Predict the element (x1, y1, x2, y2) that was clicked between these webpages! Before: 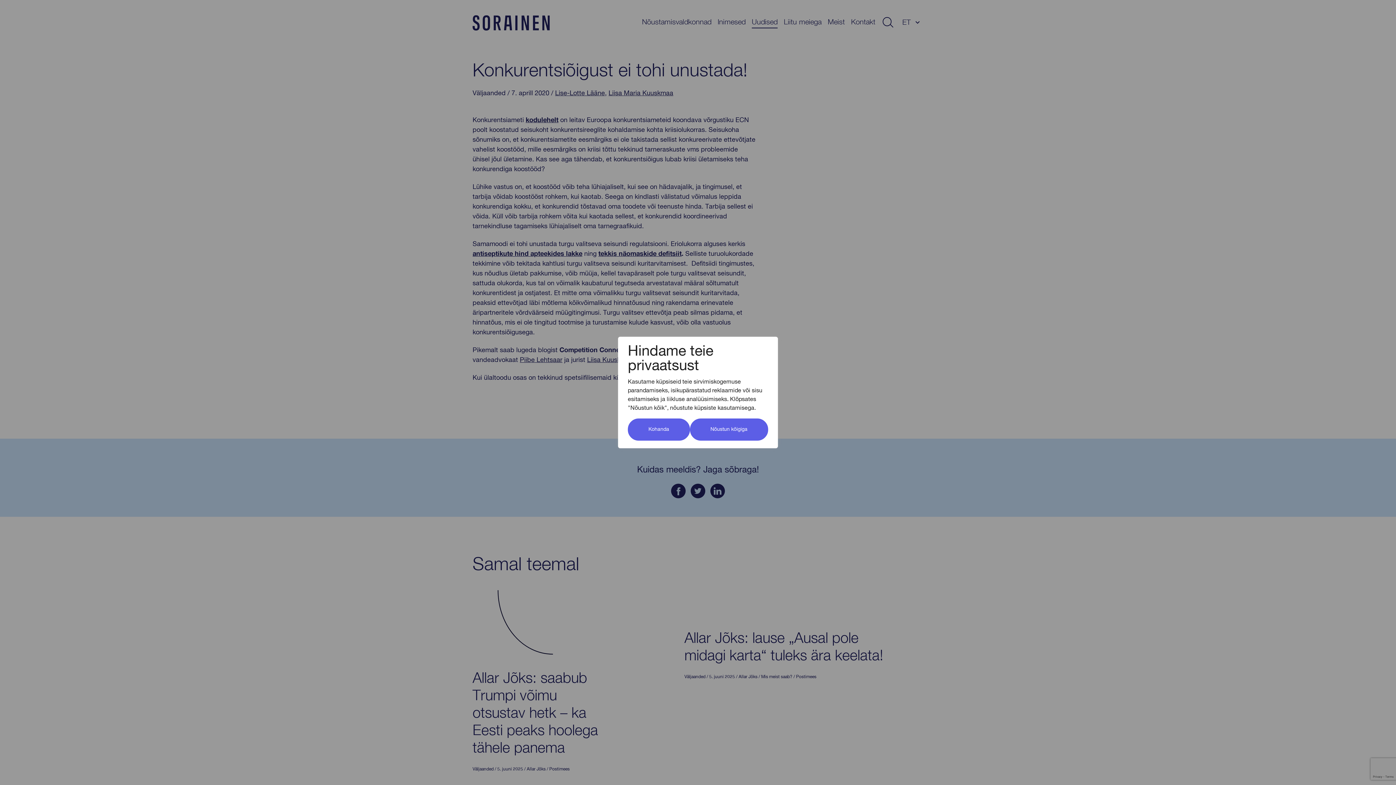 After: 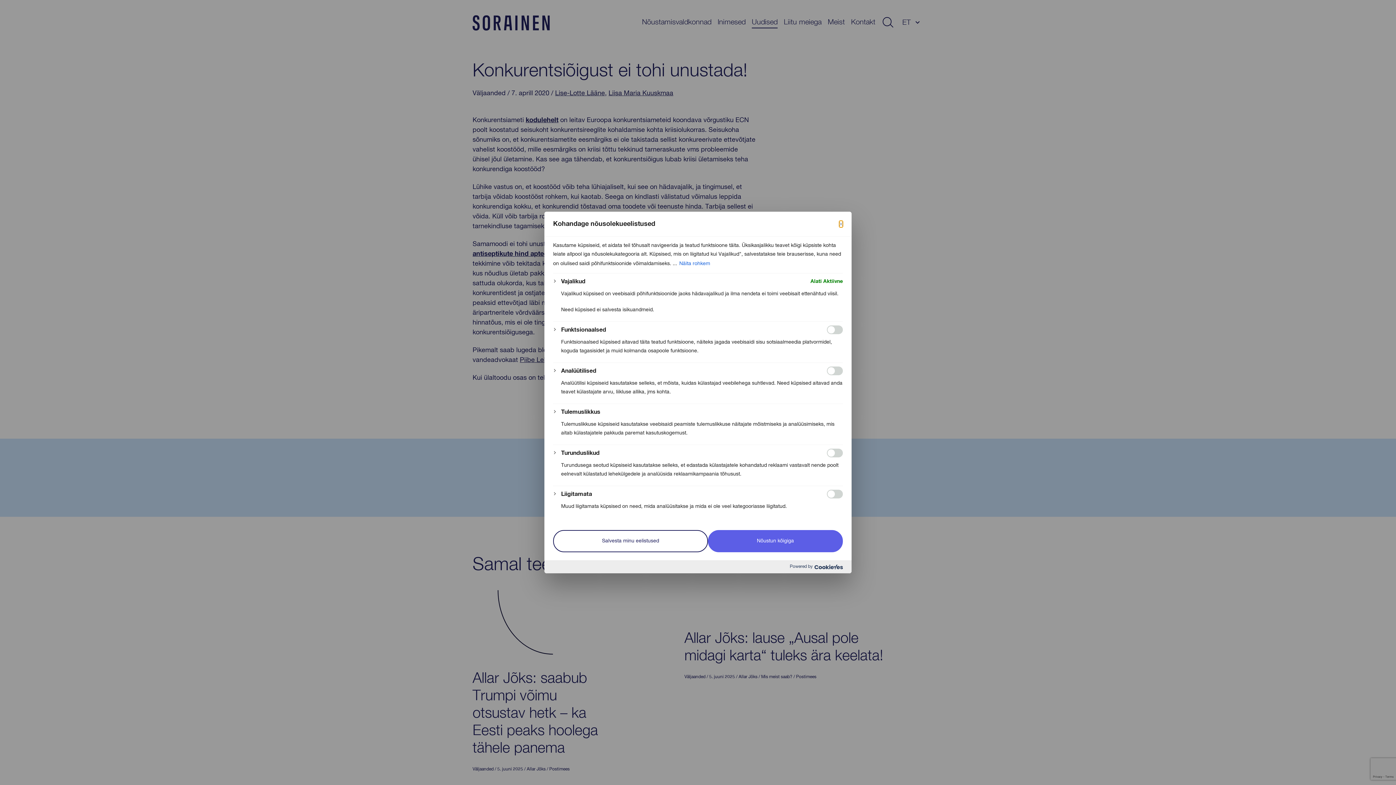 Action: bbox: (628, 418, 690, 440) label: Kohanda